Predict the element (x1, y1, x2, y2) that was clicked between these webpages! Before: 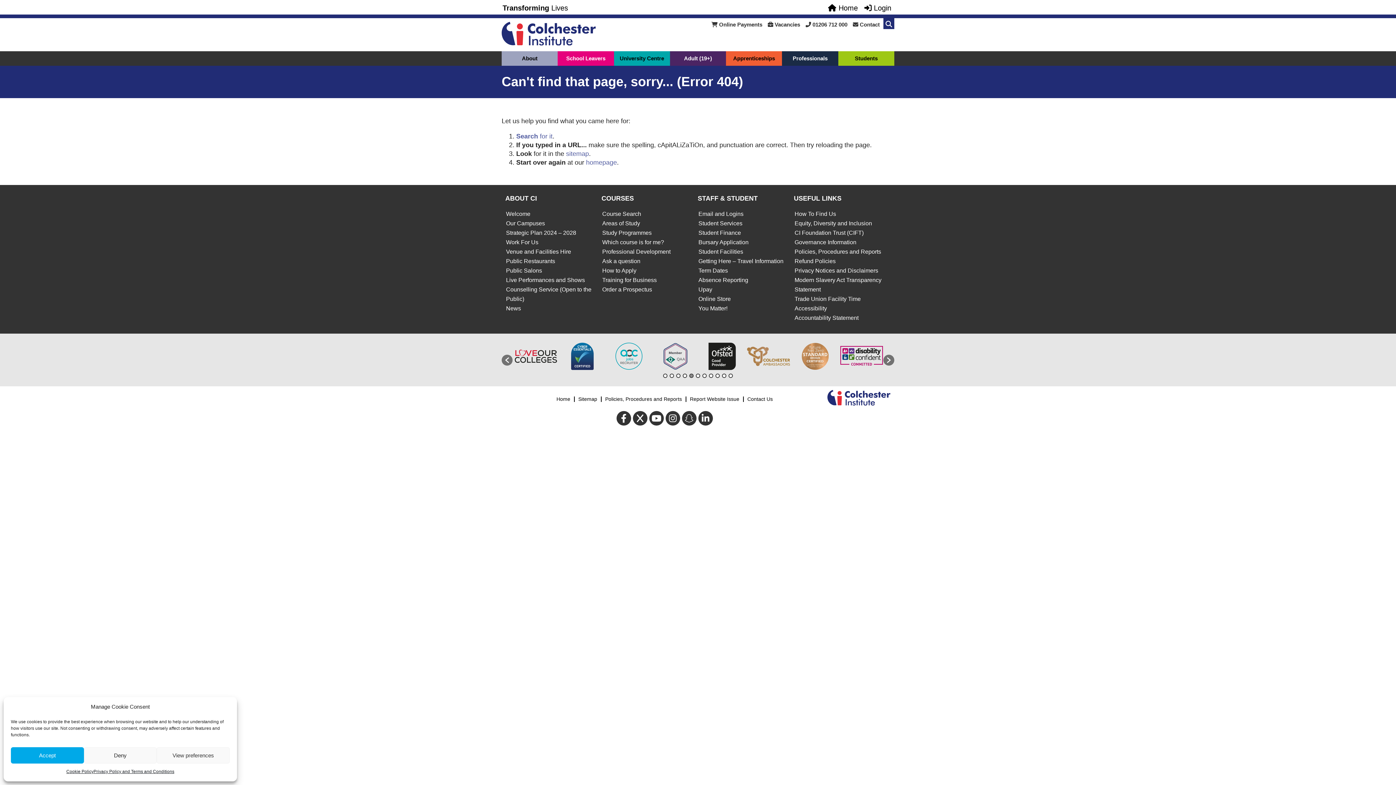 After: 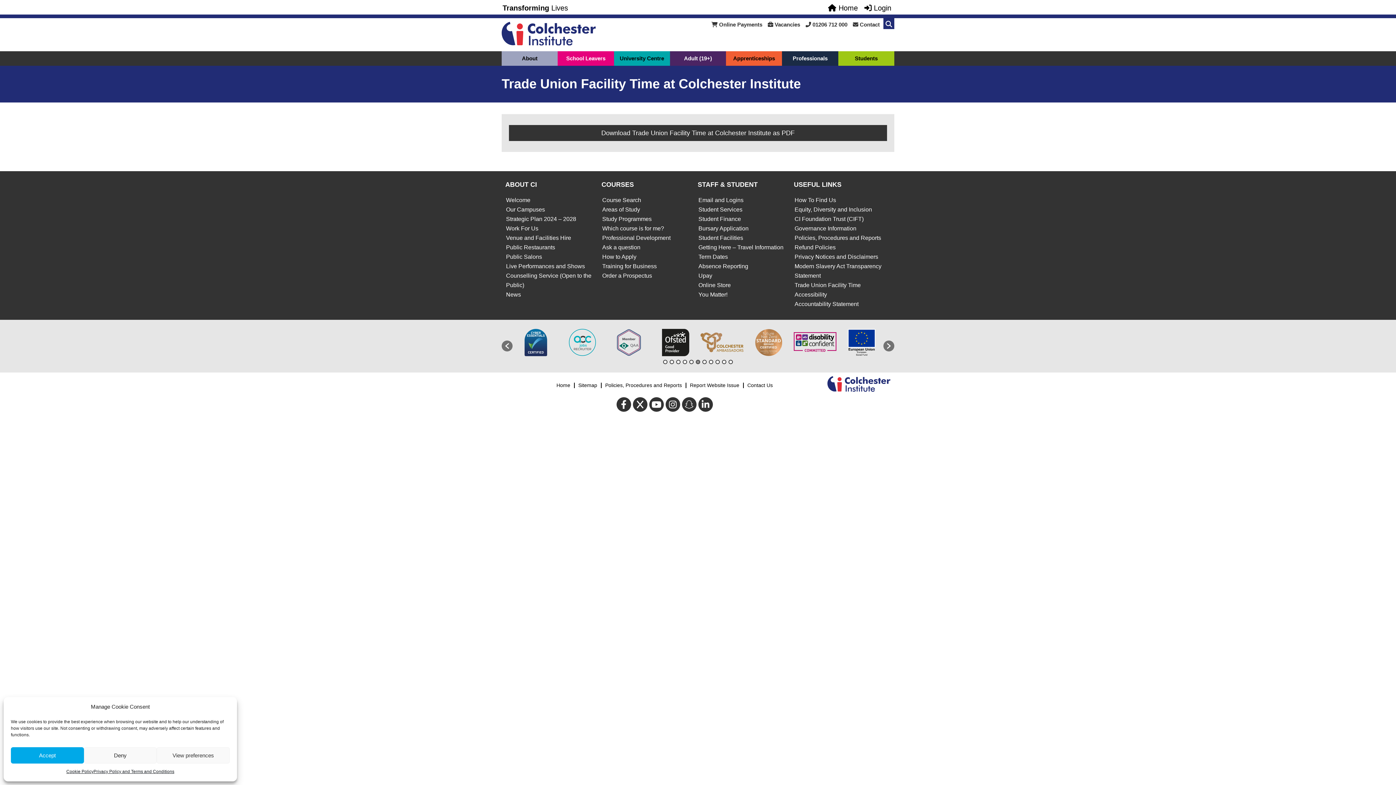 Action: bbox: (794, 296, 861, 302) label: Trade Union Facility Time